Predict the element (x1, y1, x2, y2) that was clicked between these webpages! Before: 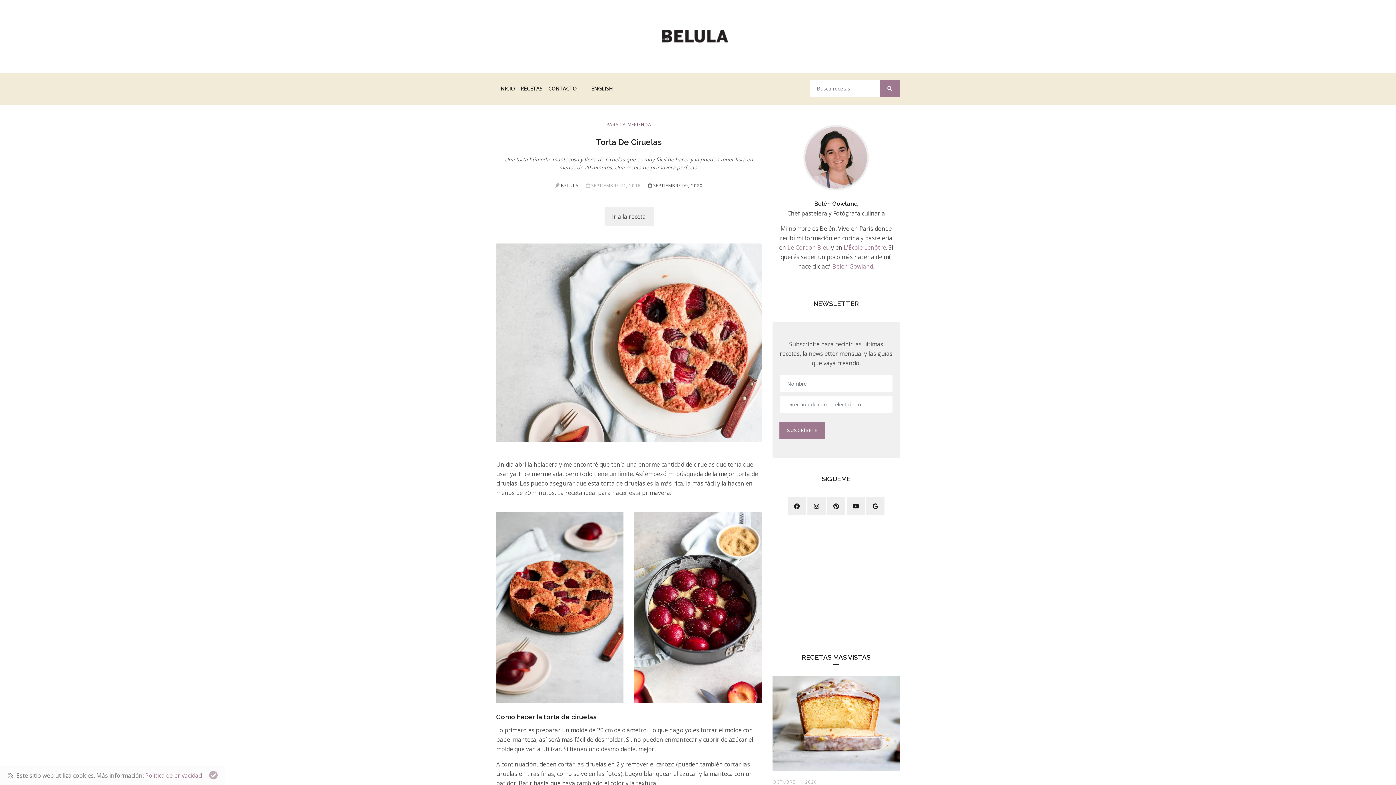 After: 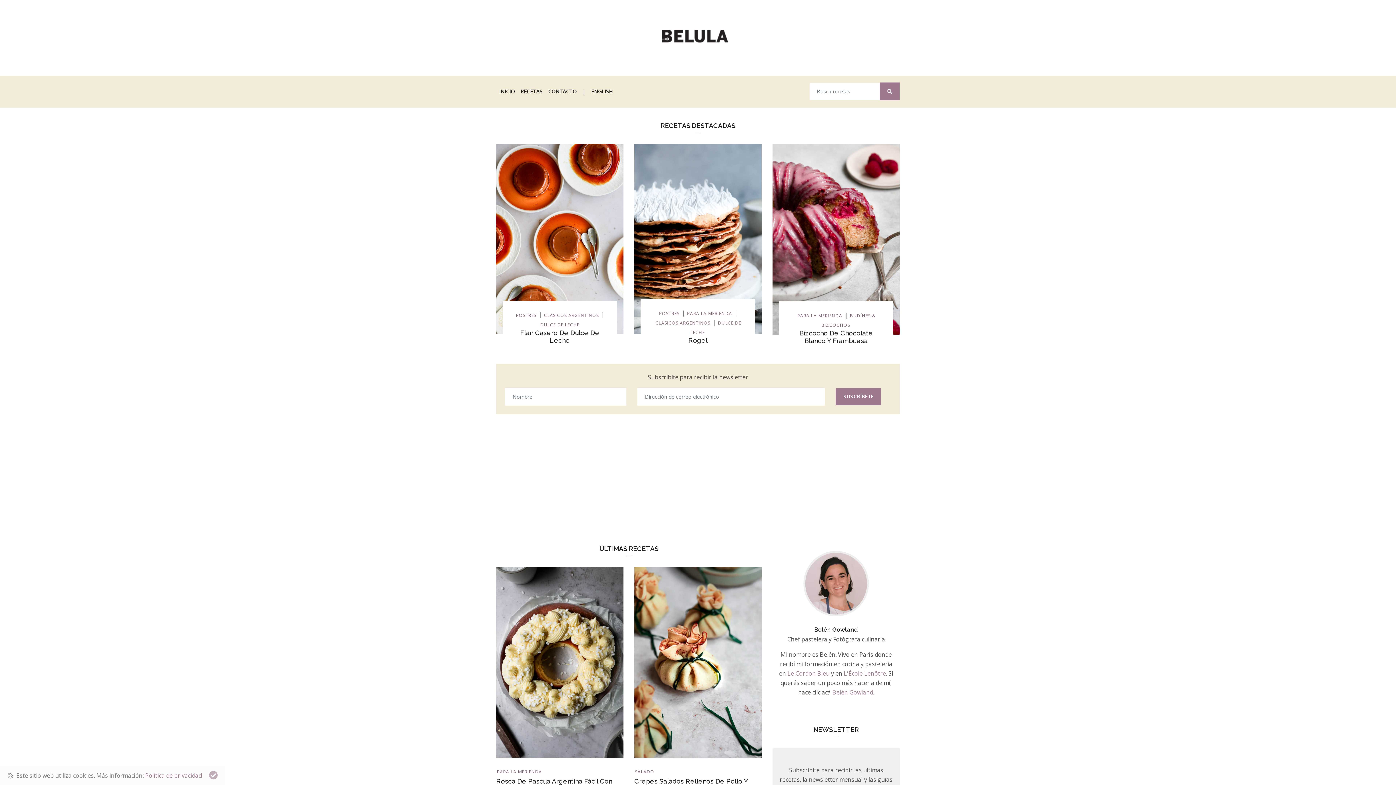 Action: bbox: (496, 75, 517, 101) label: INICIO